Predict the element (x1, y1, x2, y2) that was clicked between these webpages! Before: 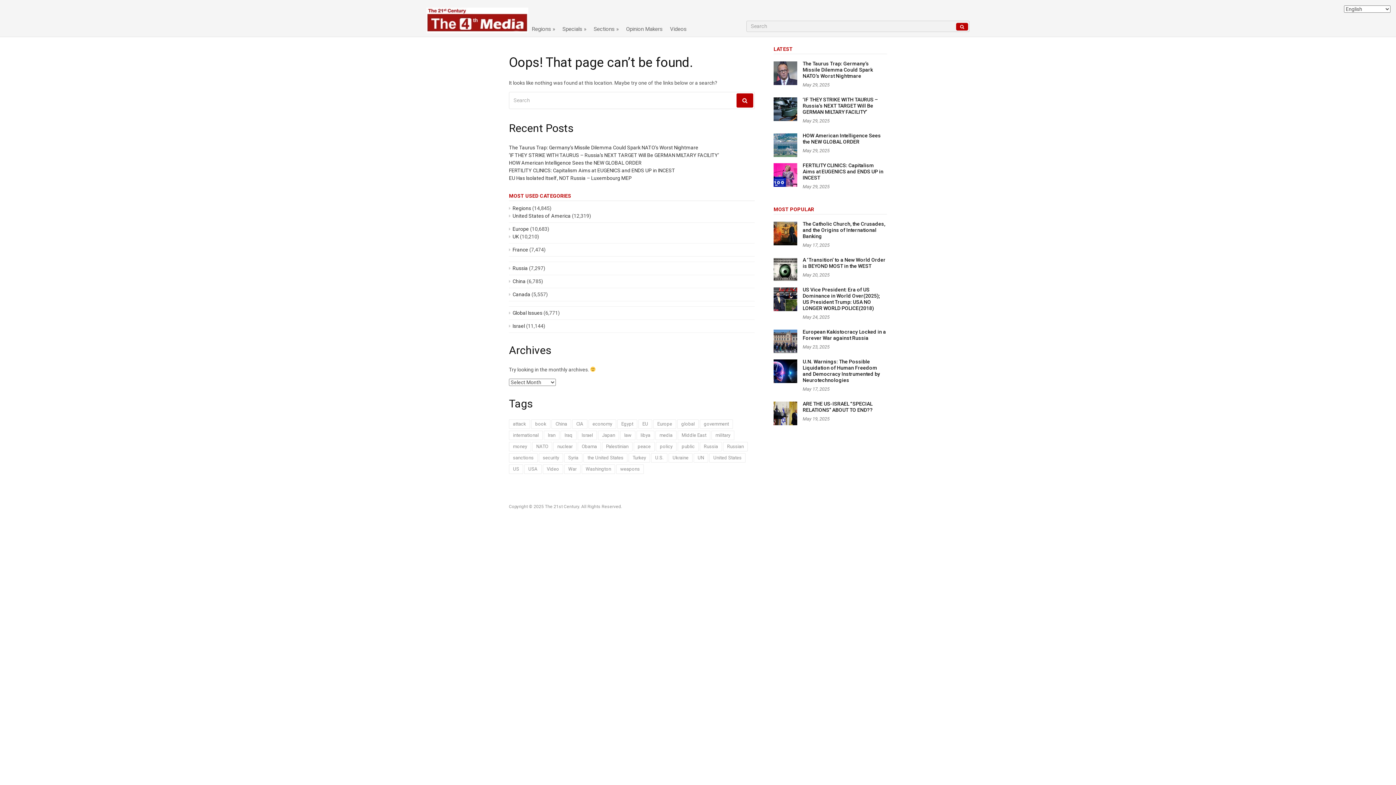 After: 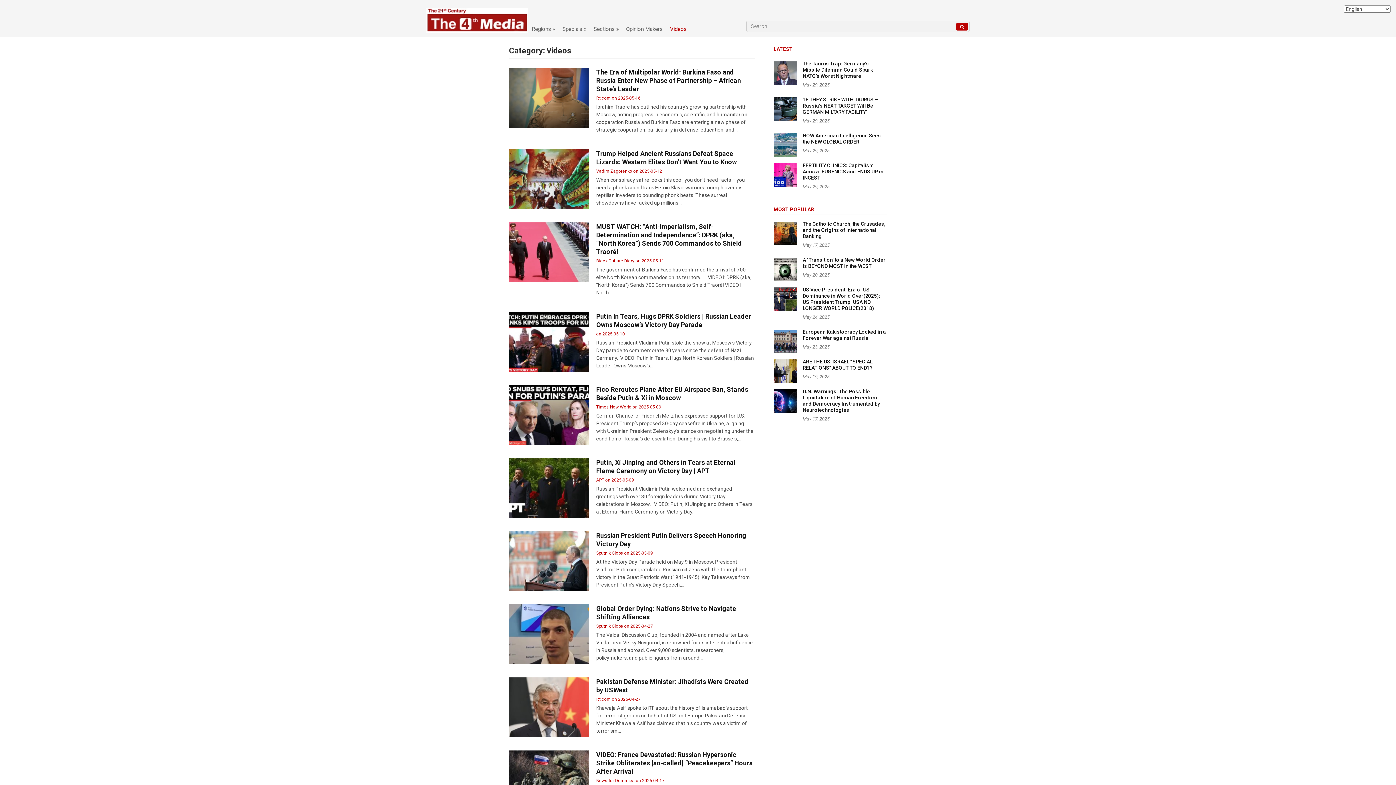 Action: label: Videos bbox: (670, 17, 686, 36)